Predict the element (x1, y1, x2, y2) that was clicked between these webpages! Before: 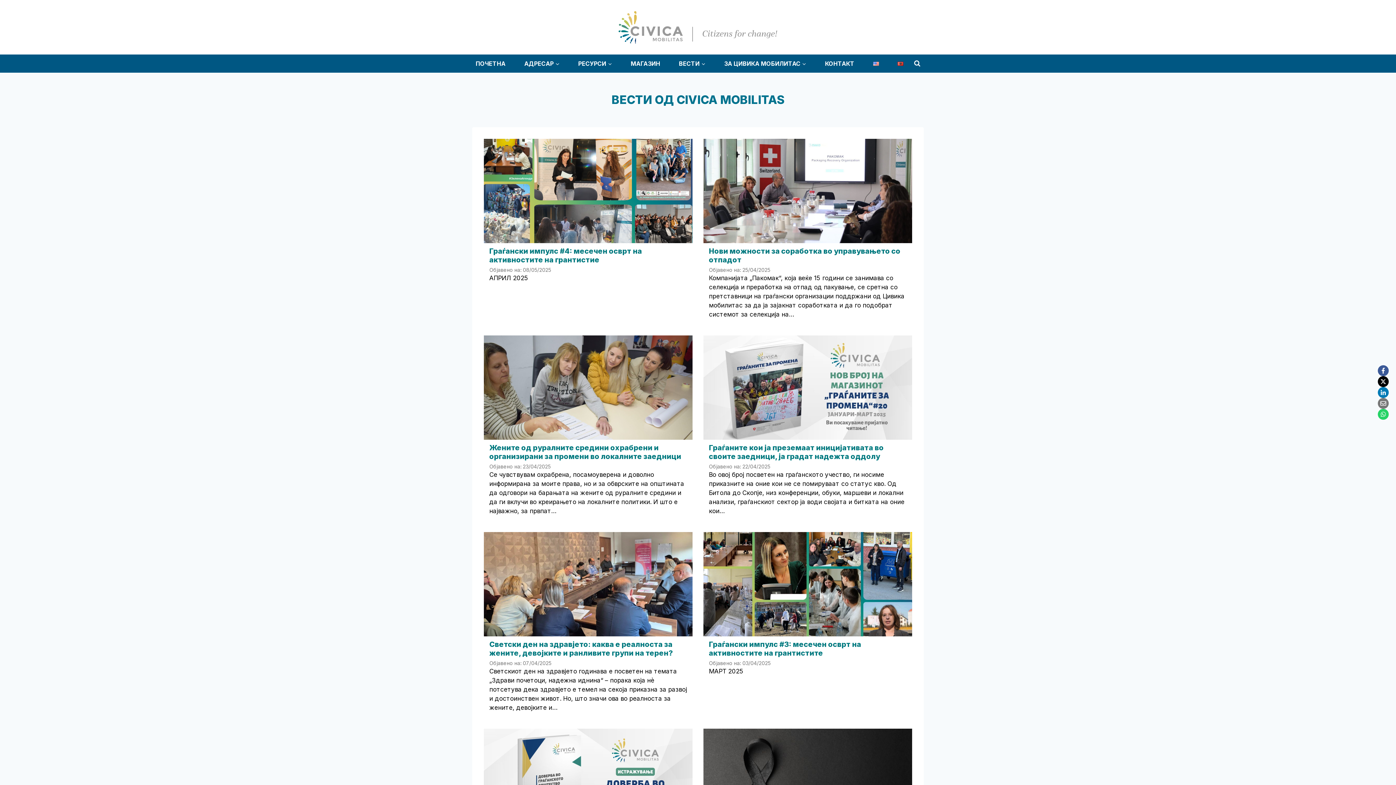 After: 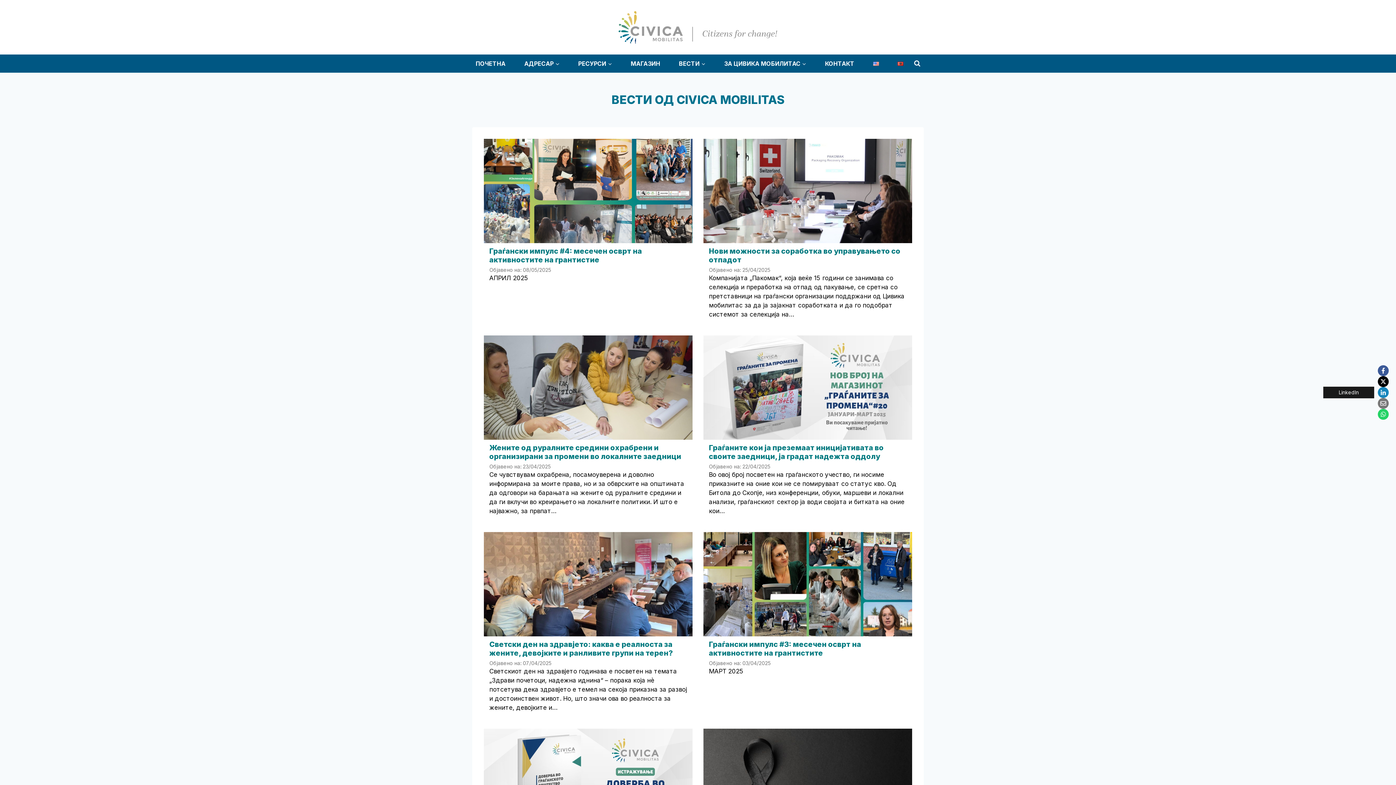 Action: bbox: (1378, 387, 1389, 398) label:  LinkedIn